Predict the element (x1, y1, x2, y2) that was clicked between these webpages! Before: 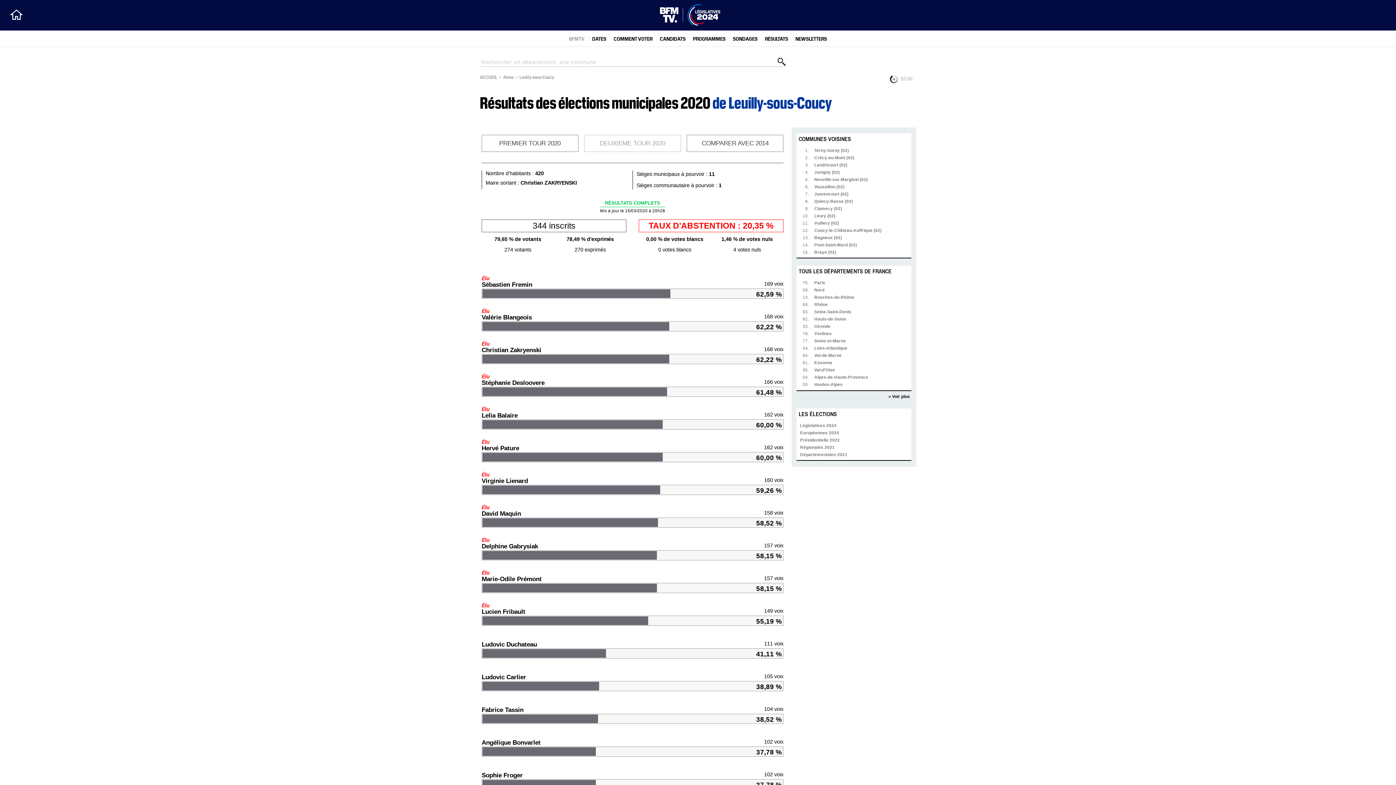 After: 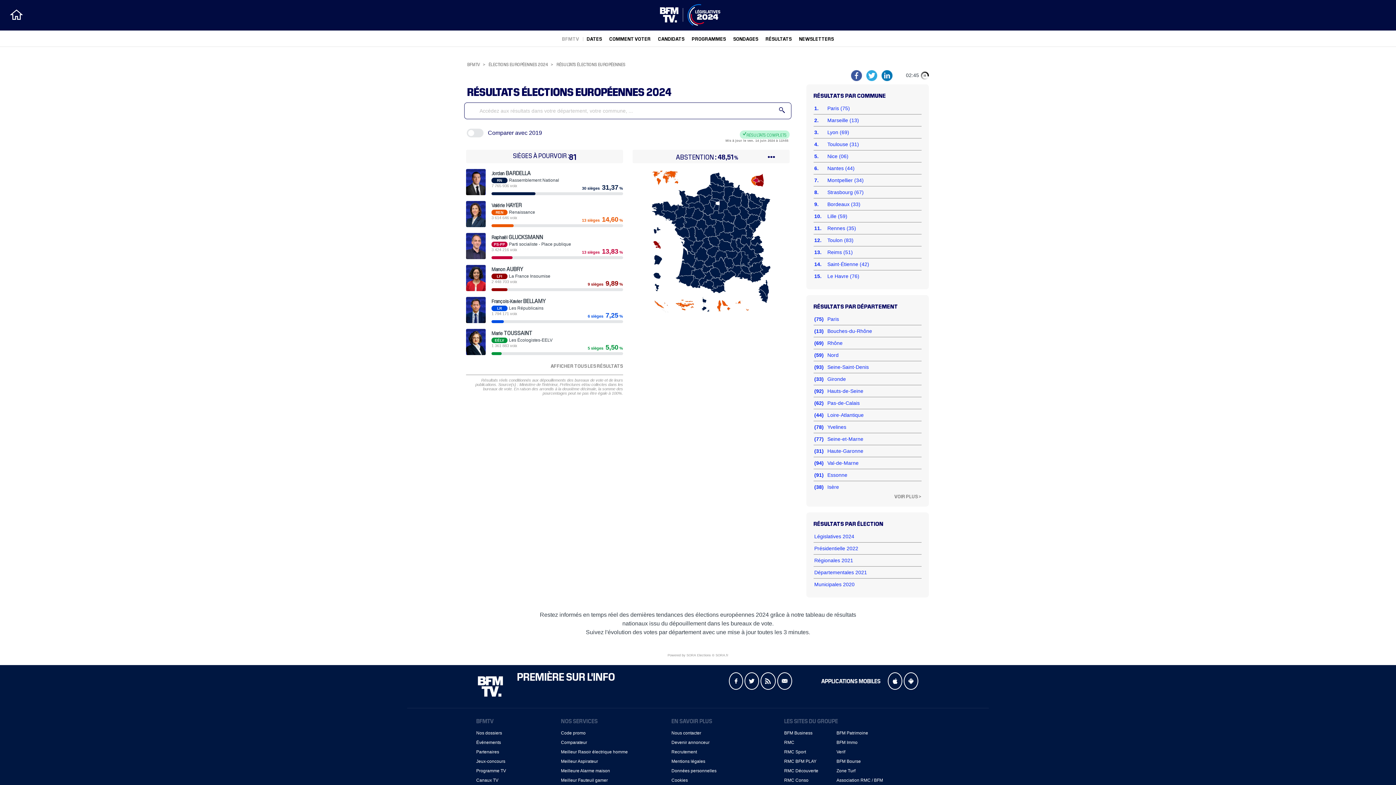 Action: label: Européennes 2024 bbox: (800, 430, 839, 435)